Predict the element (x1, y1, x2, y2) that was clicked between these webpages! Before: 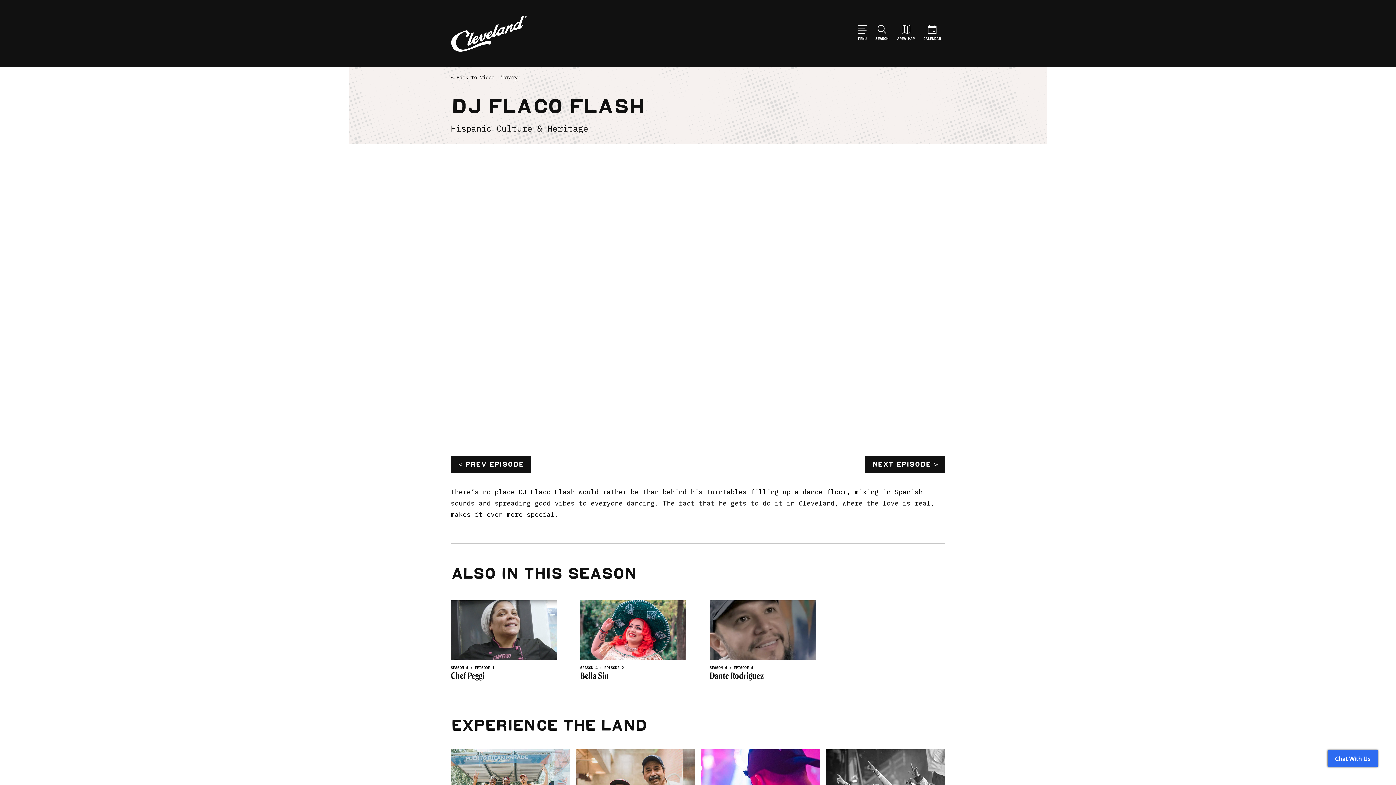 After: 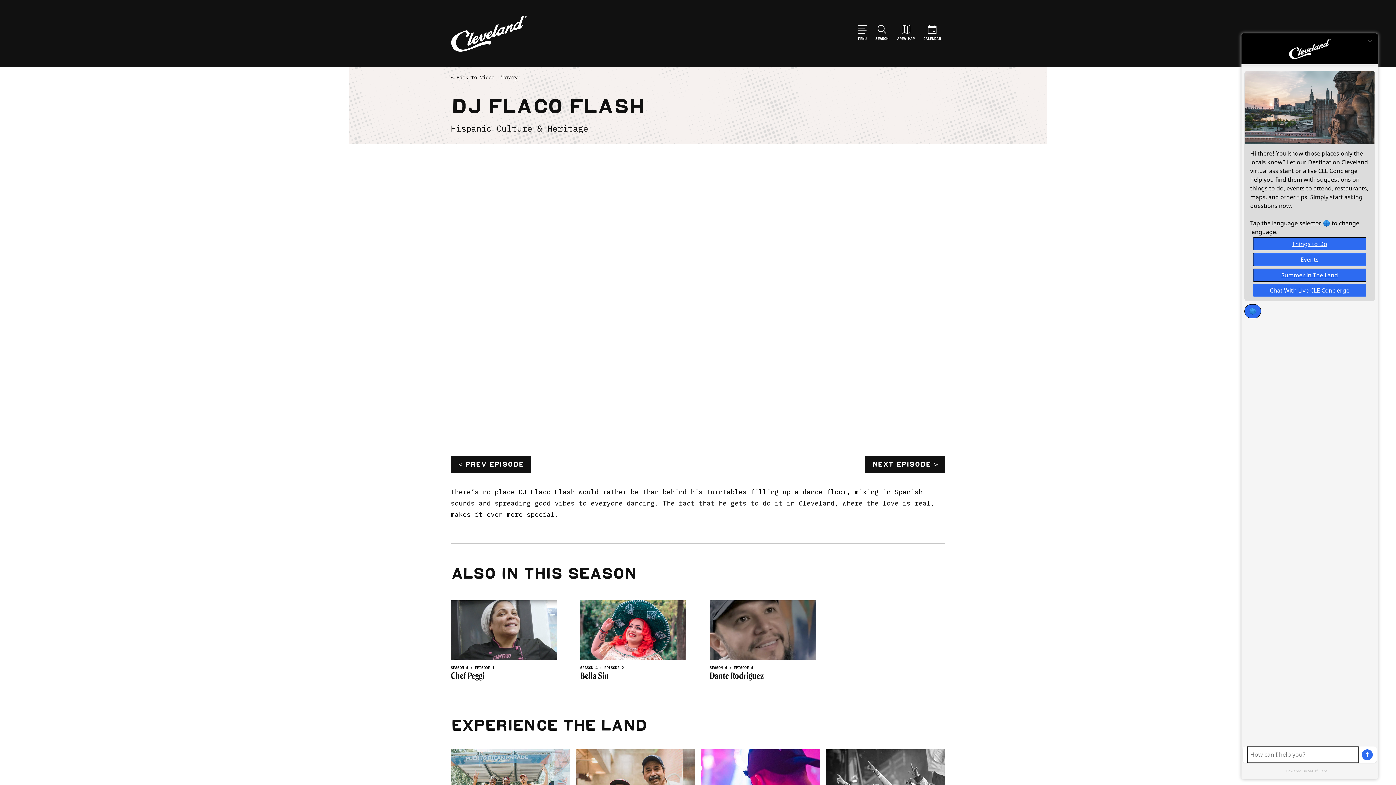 Action: label: Chat With Us bbox: (1328, 750, 1378, 767)